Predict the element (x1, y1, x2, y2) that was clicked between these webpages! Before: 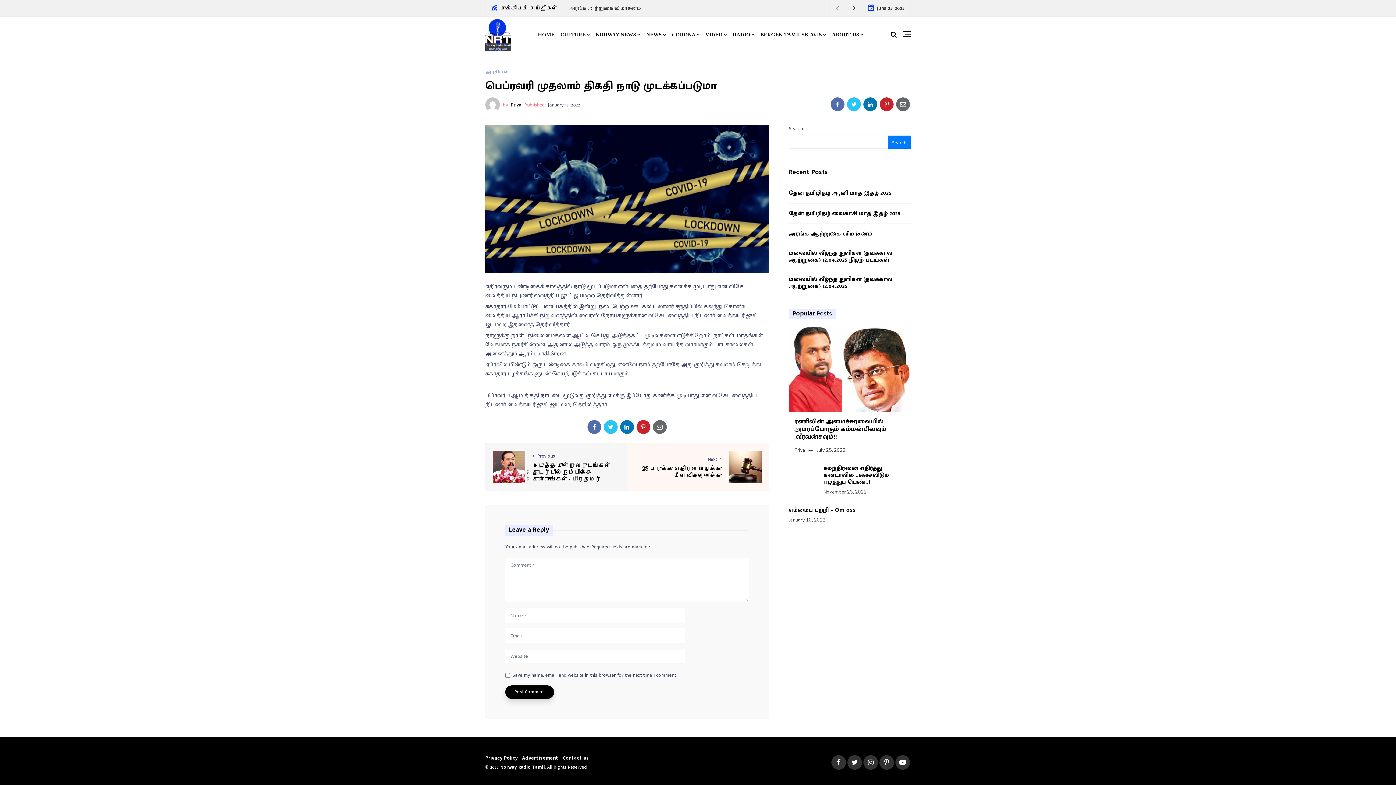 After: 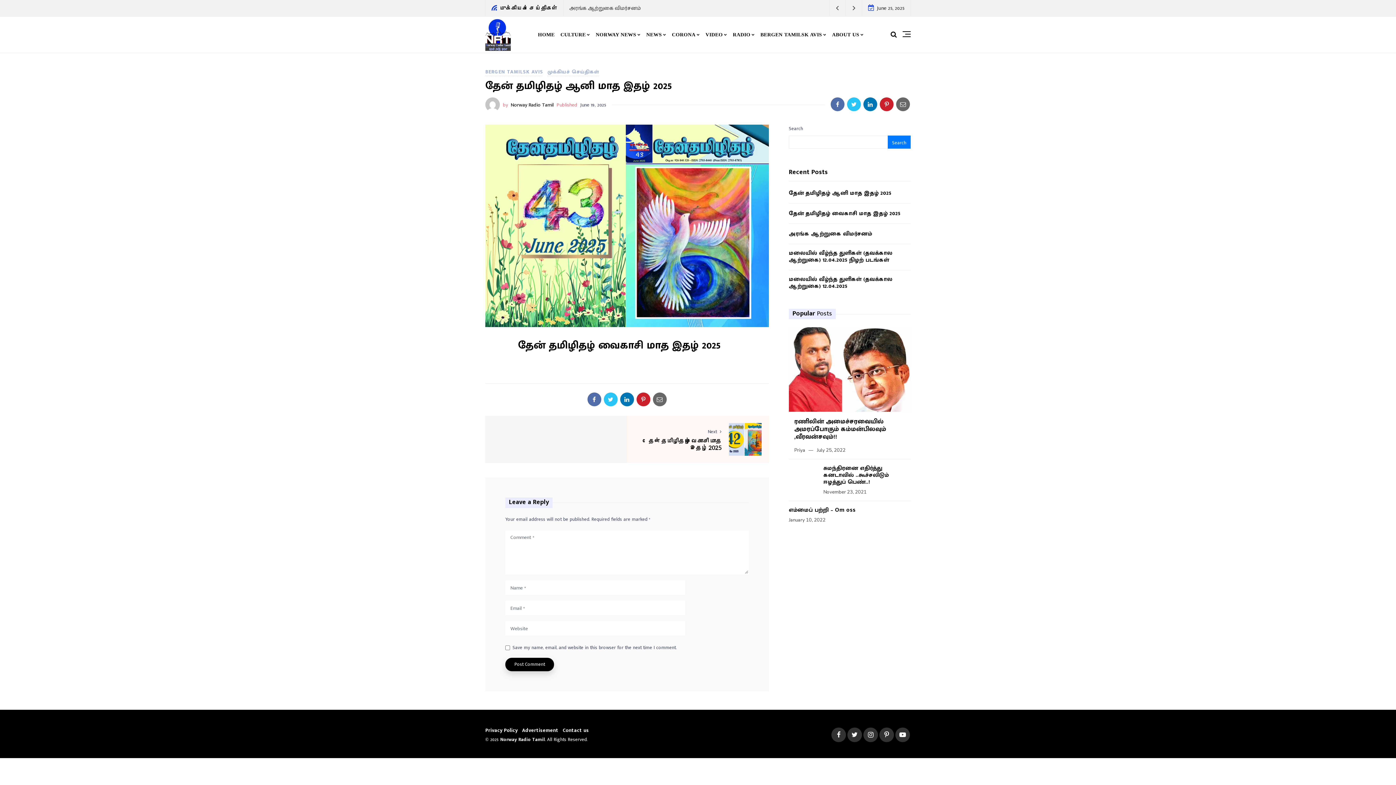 Action: label: தேன் தமிழிதழ் ஆனி மாத இதழ் 2025 bbox: (569, 3, 657, 12)